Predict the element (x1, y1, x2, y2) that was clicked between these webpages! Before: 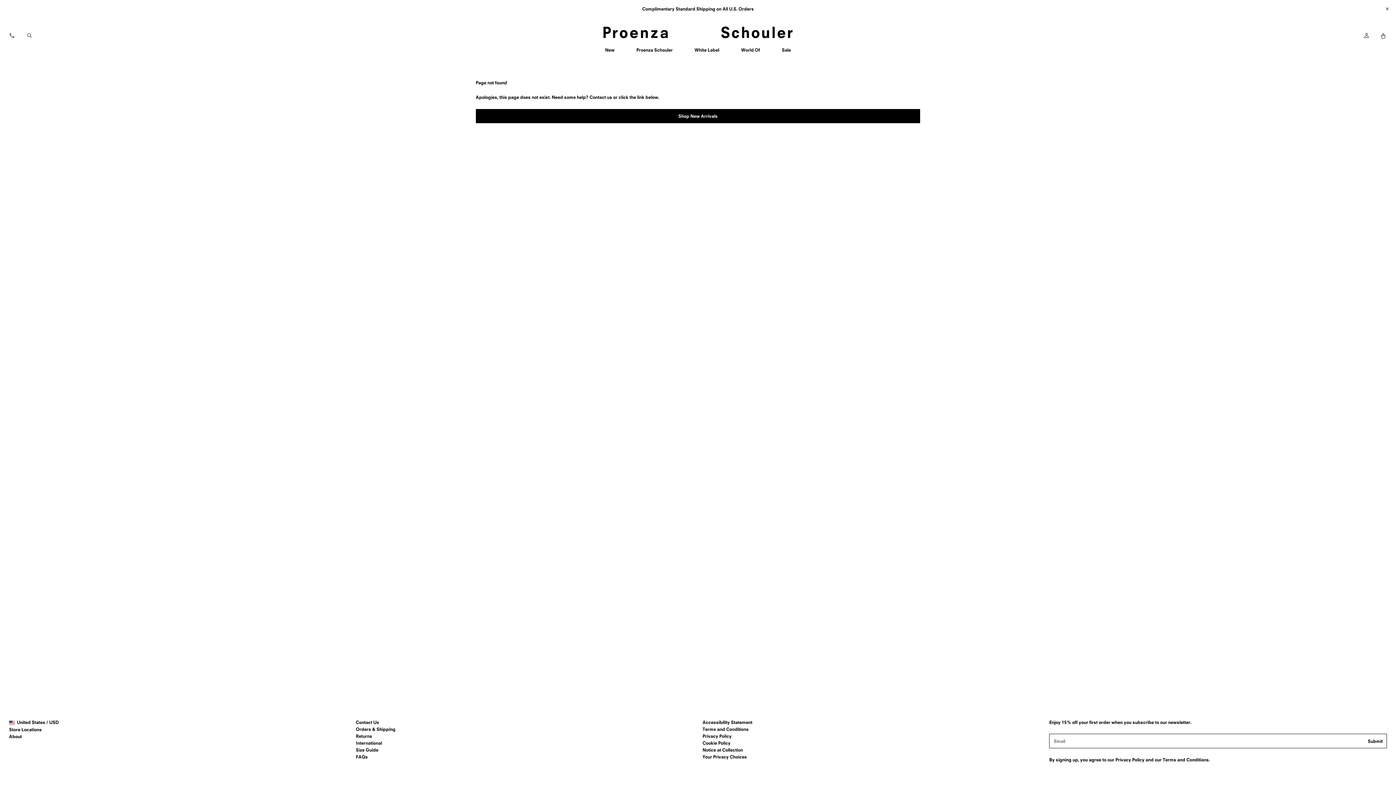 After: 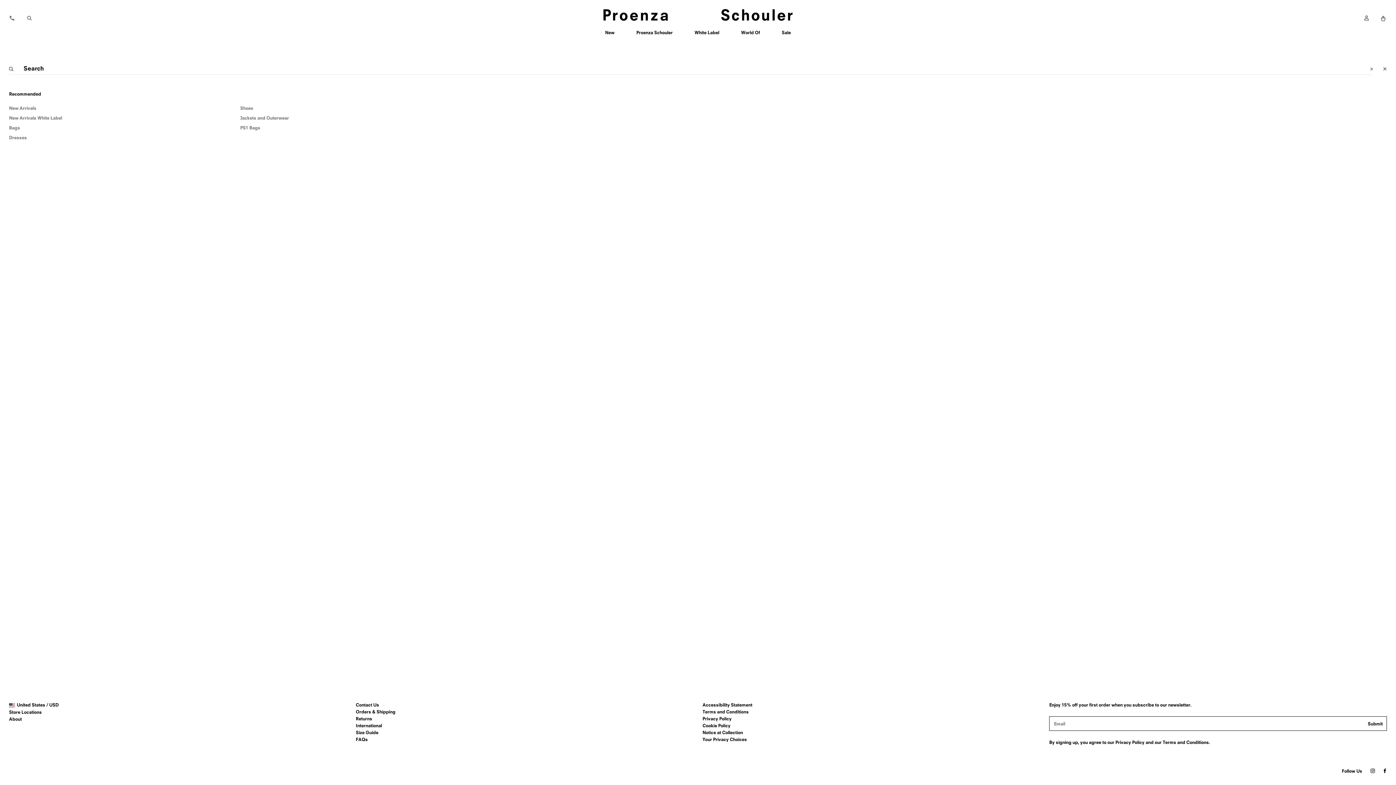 Action: label: Open Search bbox: (20, 26, 38, 43)